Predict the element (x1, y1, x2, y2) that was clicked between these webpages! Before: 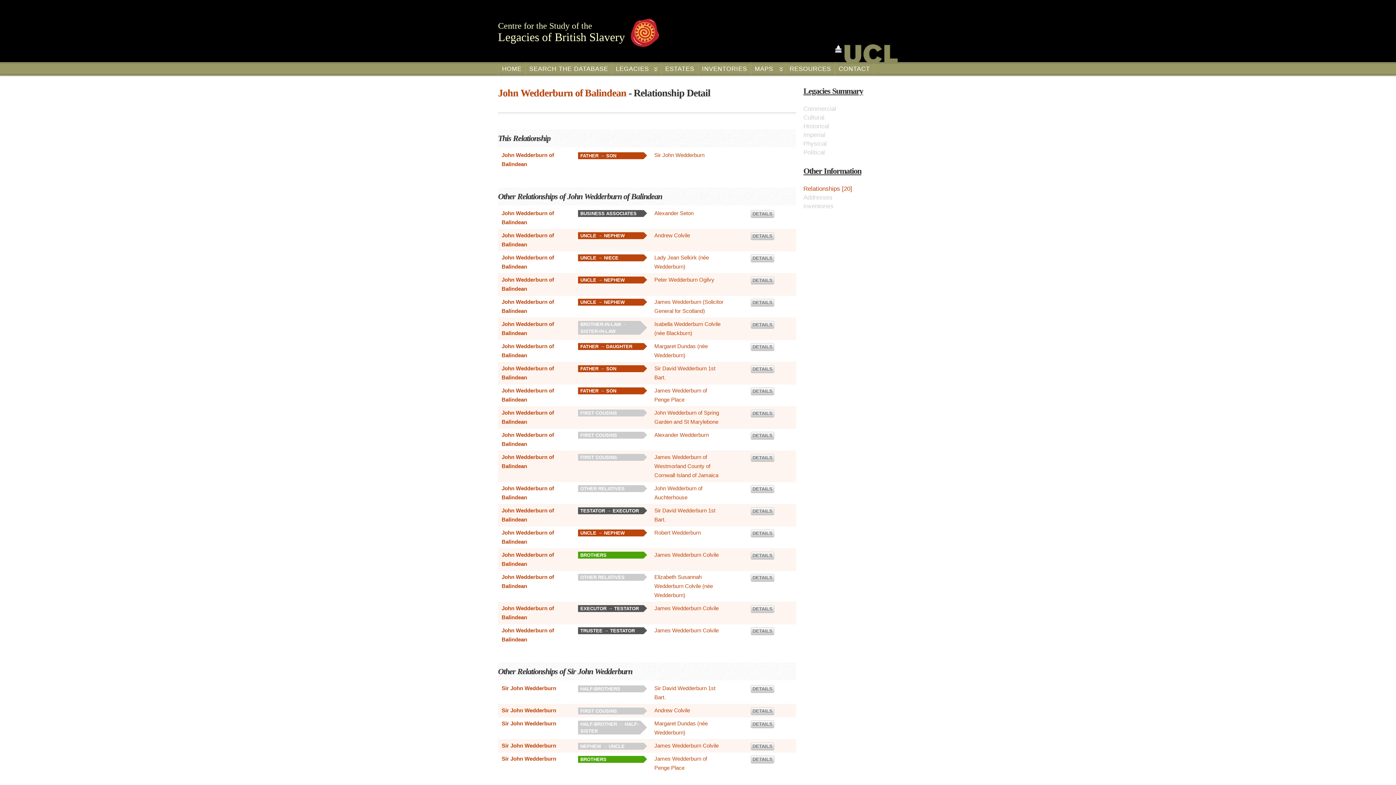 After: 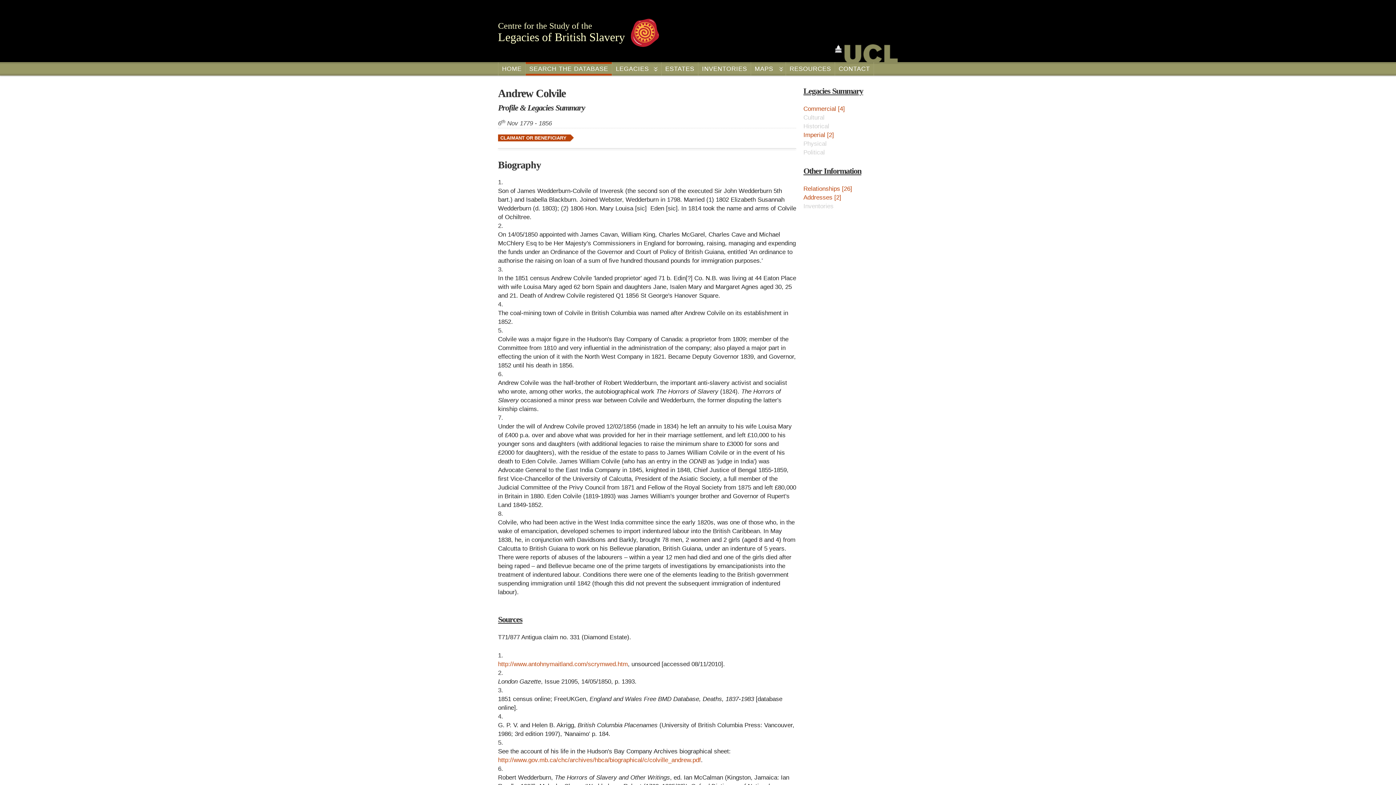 Action: label: Andrew Colvile bbox: (654, 708, 690, 713)